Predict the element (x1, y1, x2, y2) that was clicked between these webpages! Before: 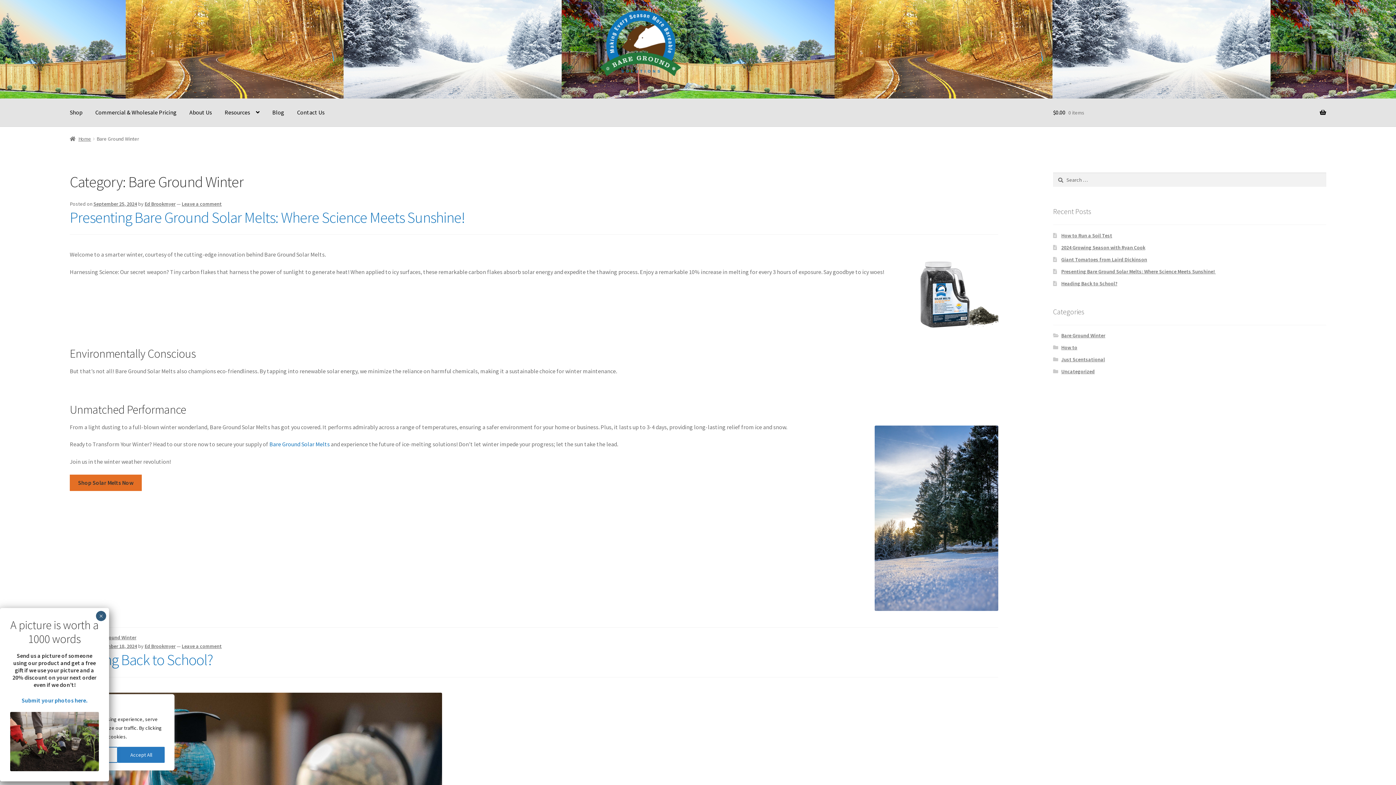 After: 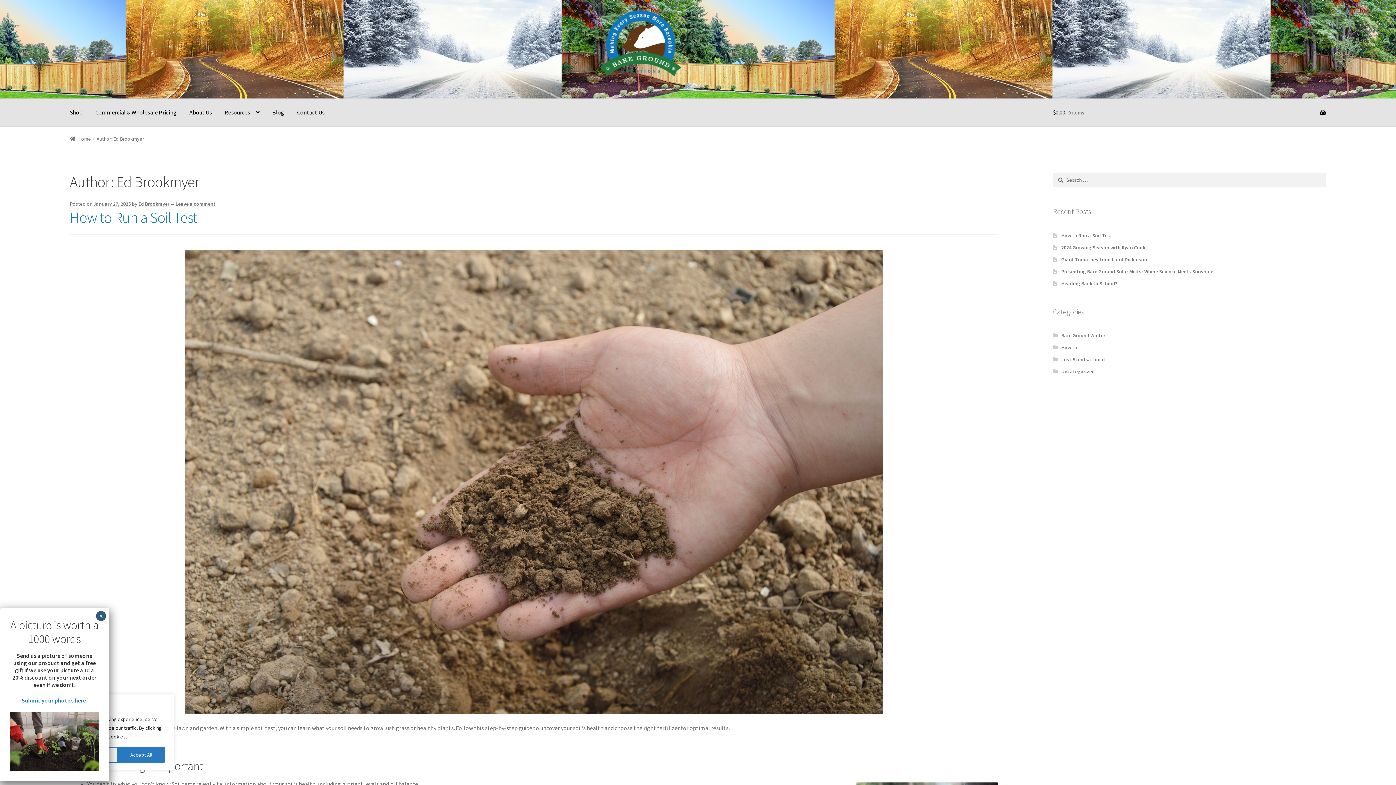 Action: bbox: (144, 200, 175, 207) label: Ed Brookmyer